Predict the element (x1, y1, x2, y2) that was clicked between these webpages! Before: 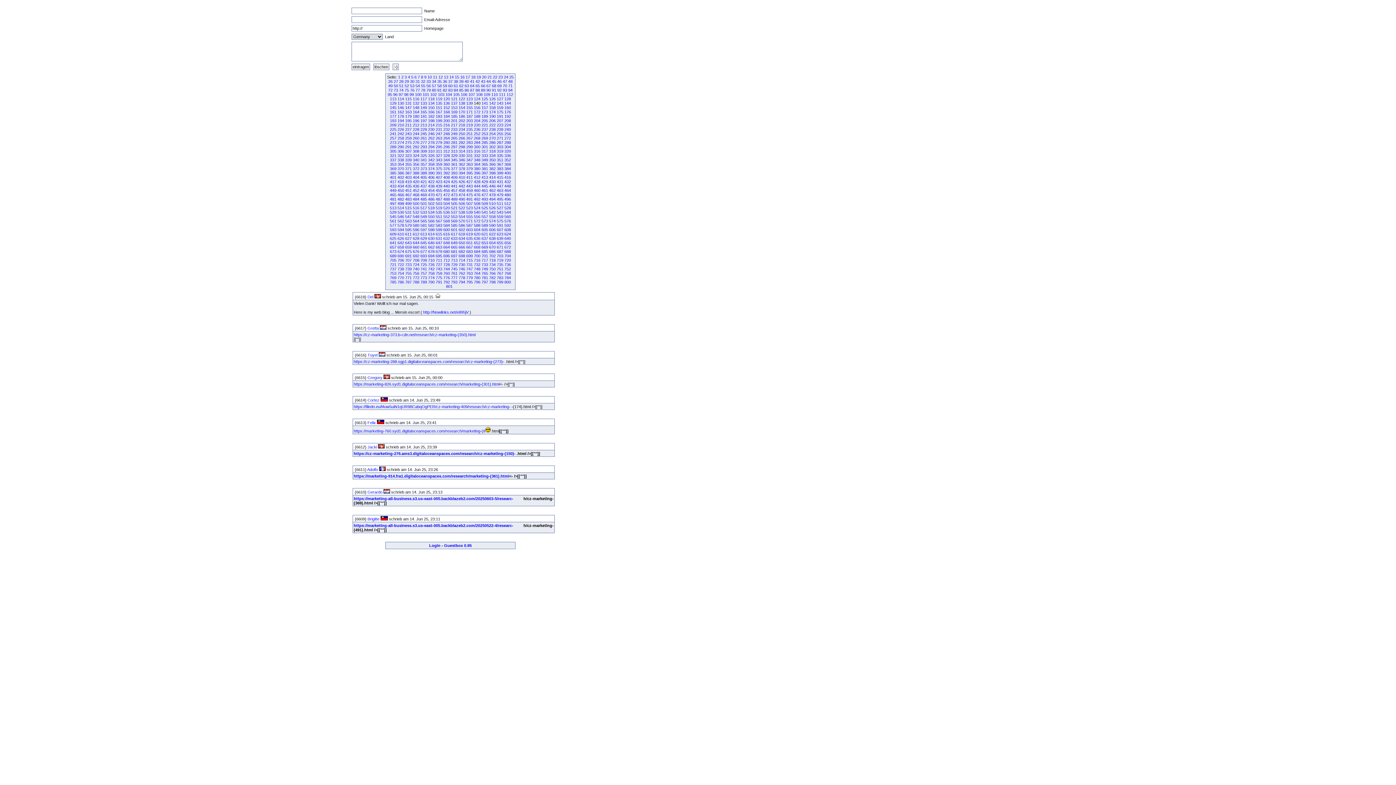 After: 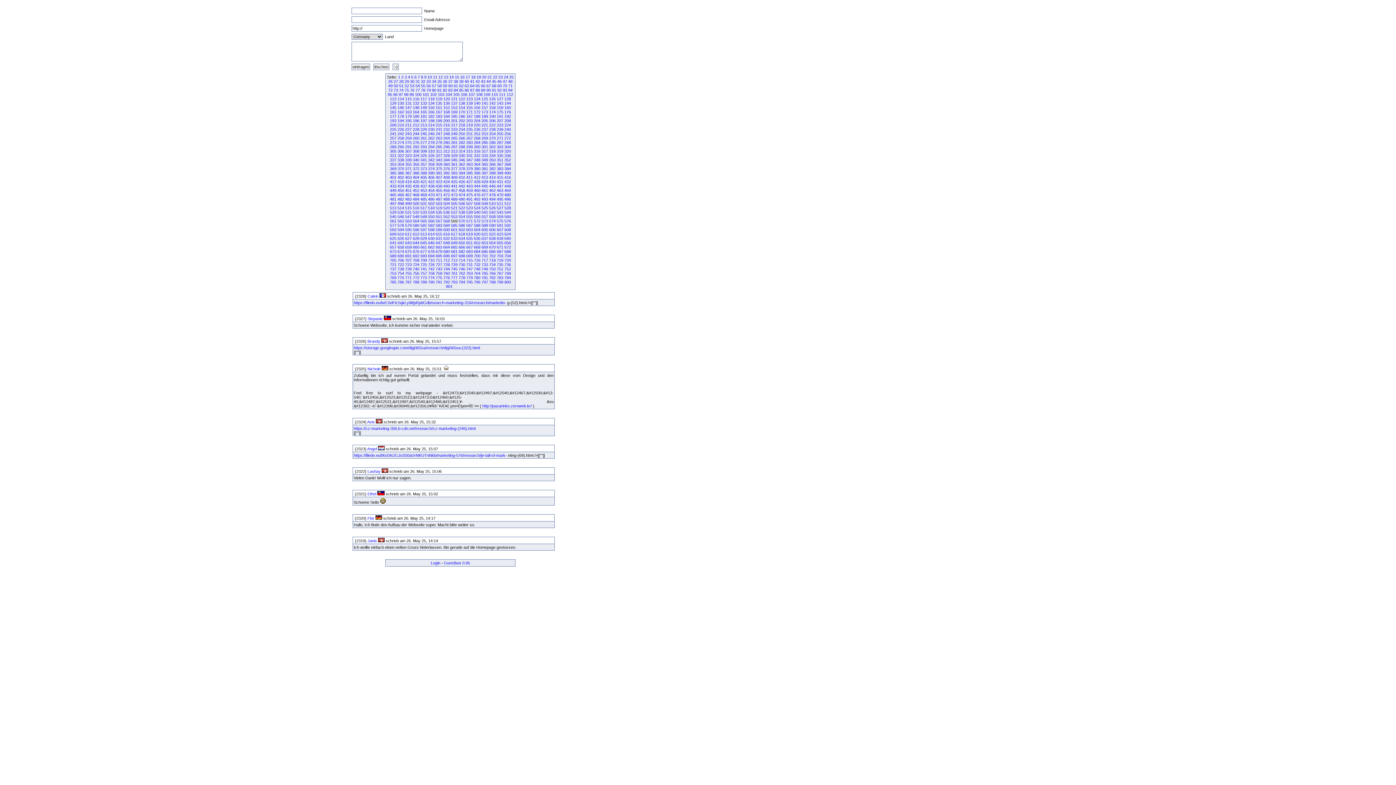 Action: bbox: (451, 218, 457, 223) label: 569